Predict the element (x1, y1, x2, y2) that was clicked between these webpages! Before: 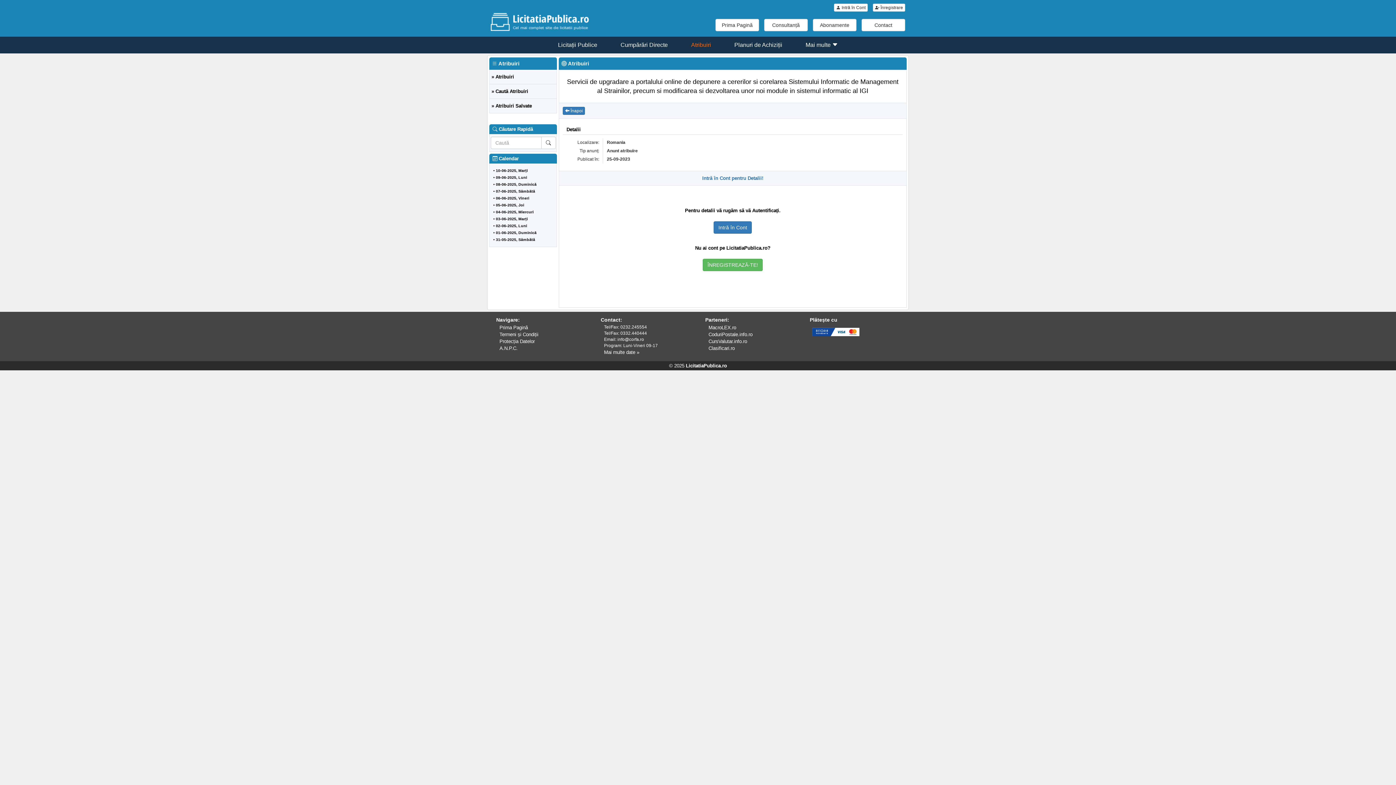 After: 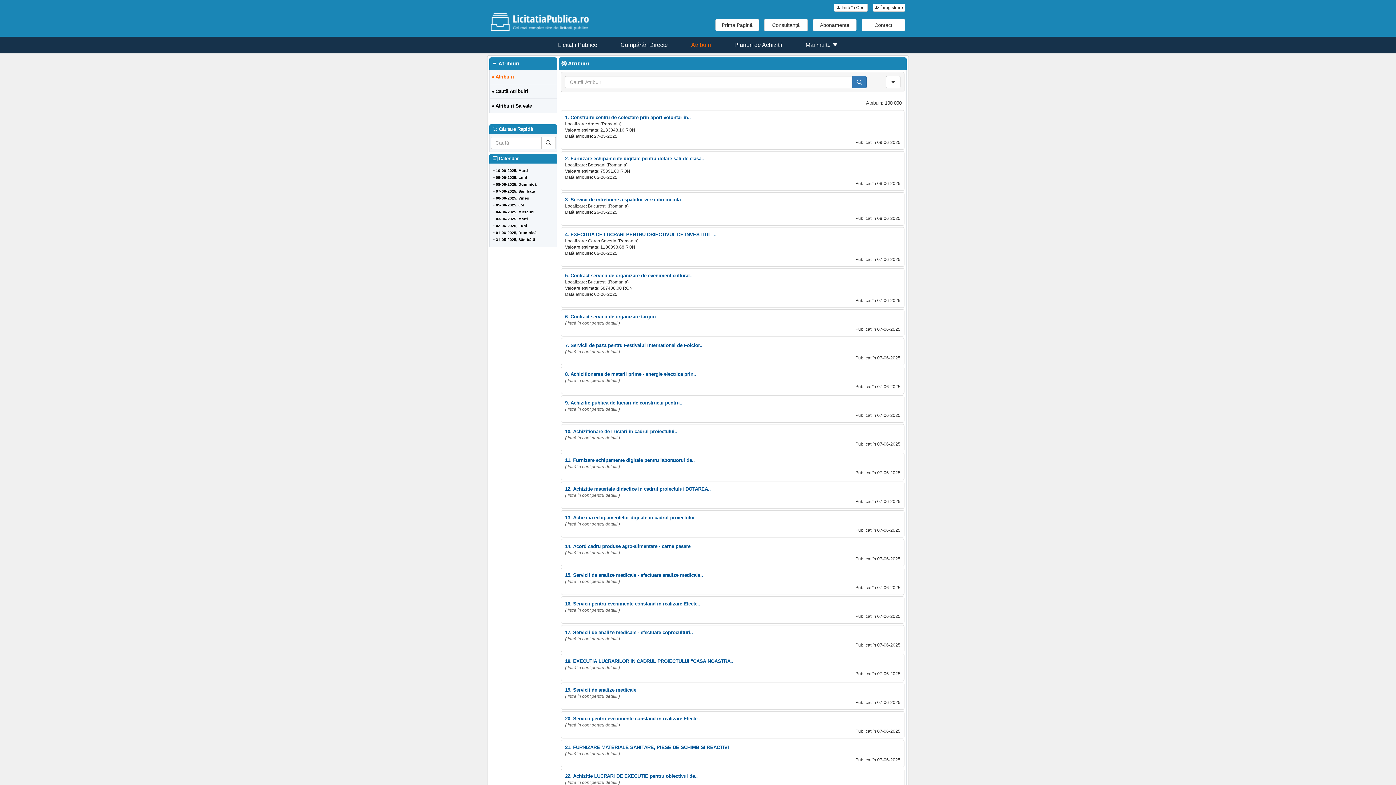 Action: bbox: (541, 136, 555, 149)